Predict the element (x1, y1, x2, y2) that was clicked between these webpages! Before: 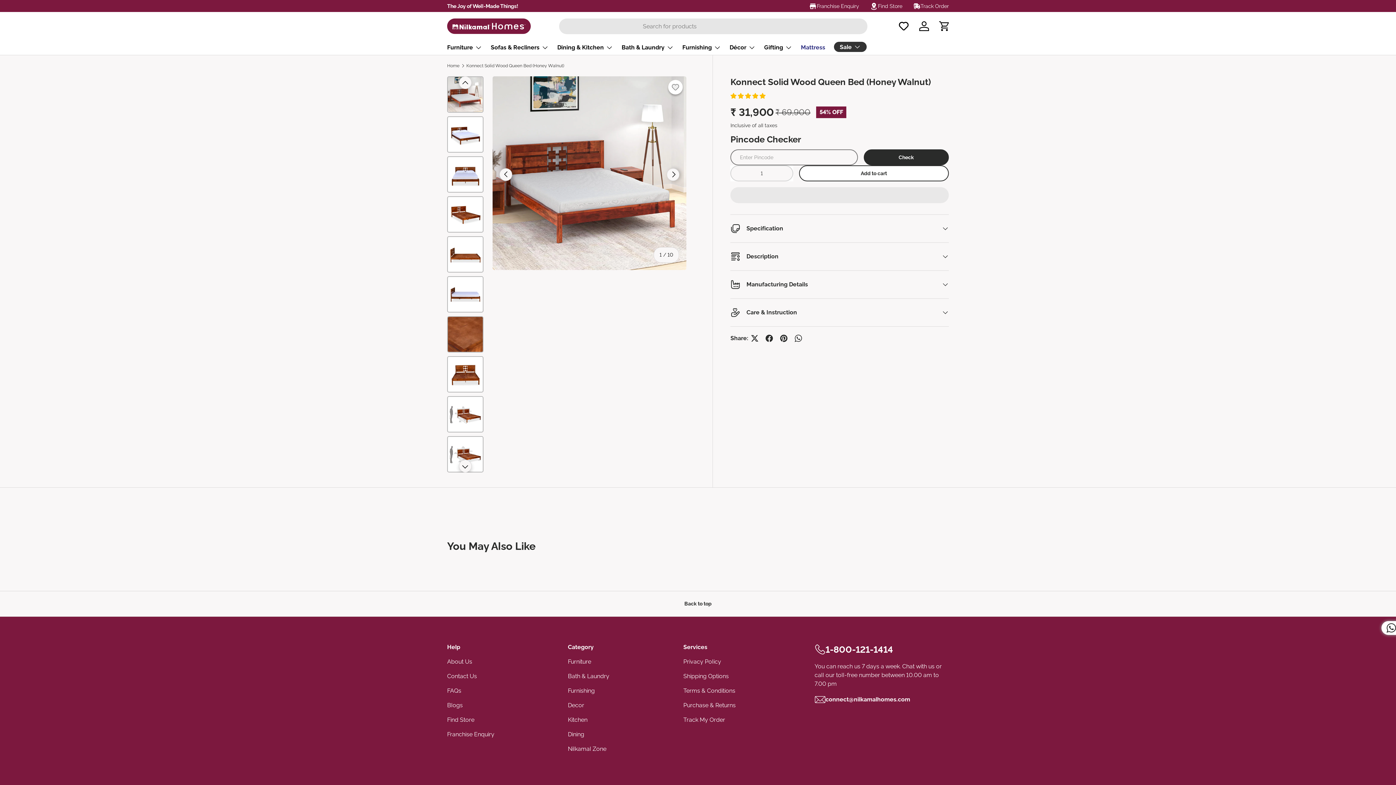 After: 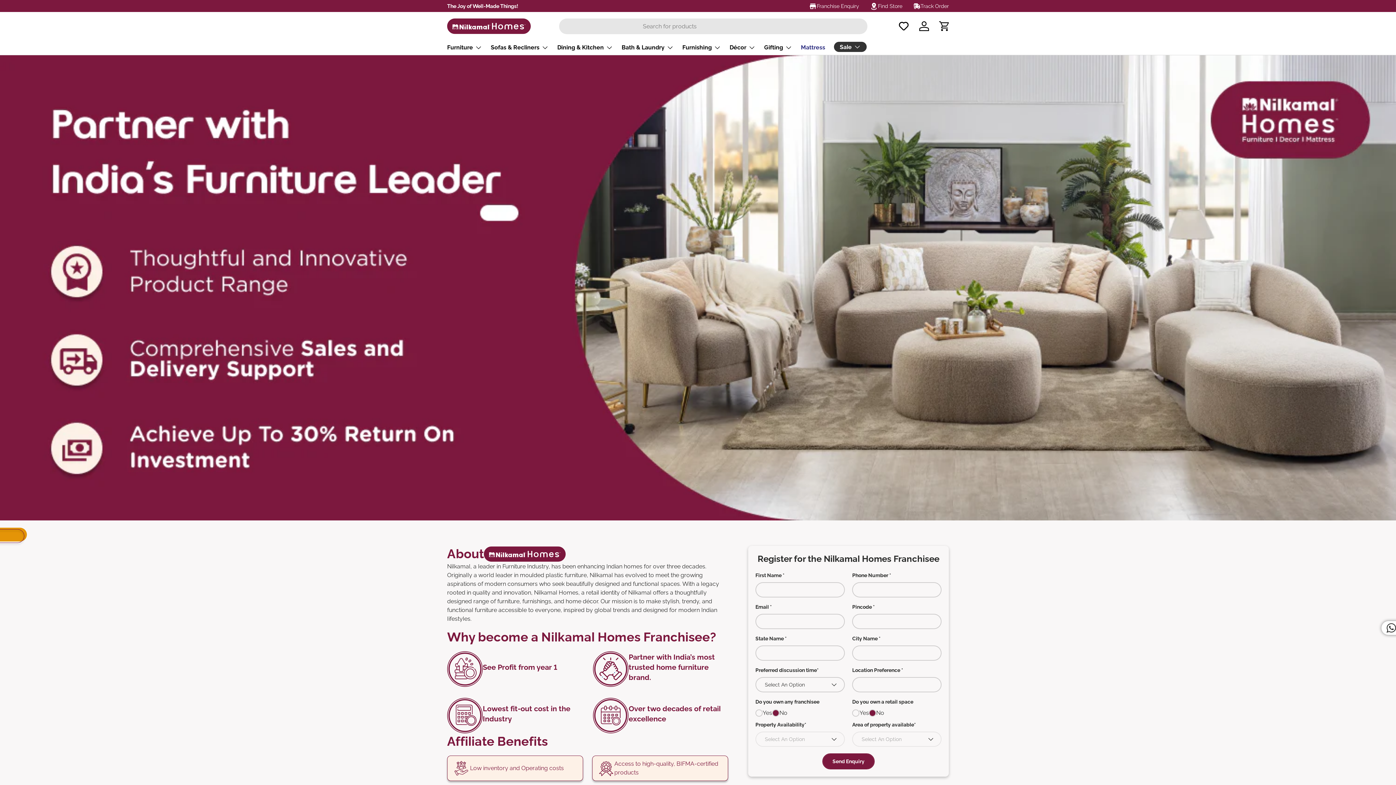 Action: bbox: (817, 0, 859, 12) label: Franchise Enquiry